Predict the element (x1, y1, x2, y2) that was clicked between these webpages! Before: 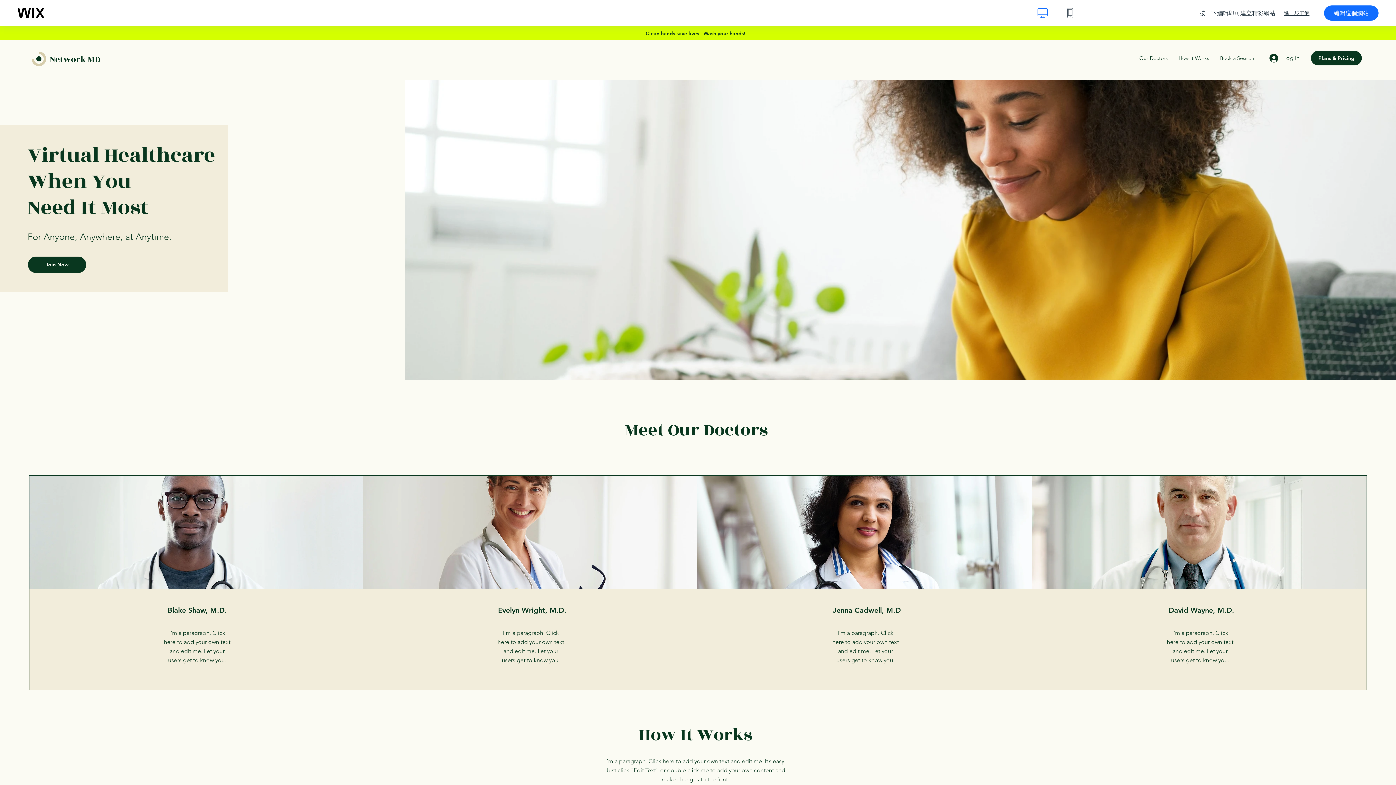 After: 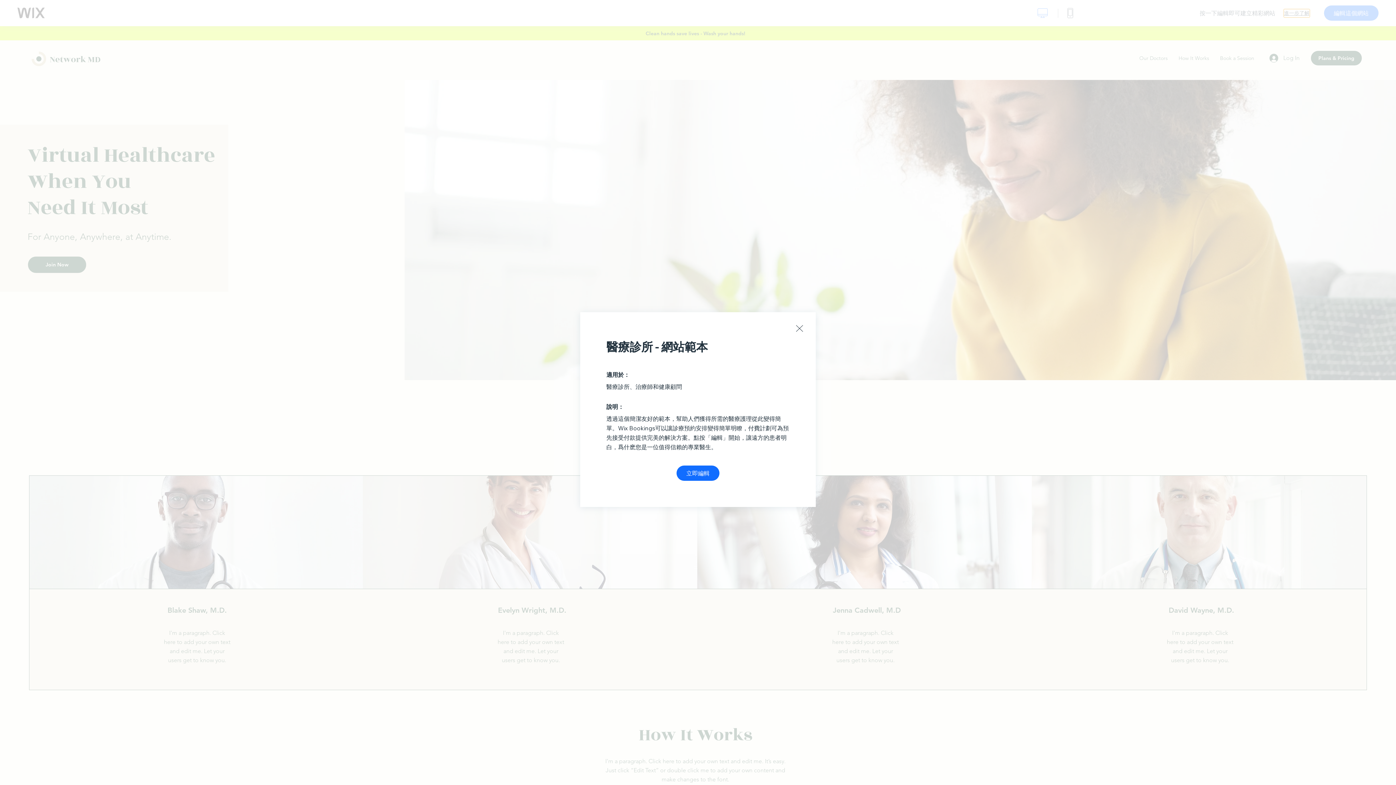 Action: label: 進一步了解 bbox: (1284, 9, 1309, 16)